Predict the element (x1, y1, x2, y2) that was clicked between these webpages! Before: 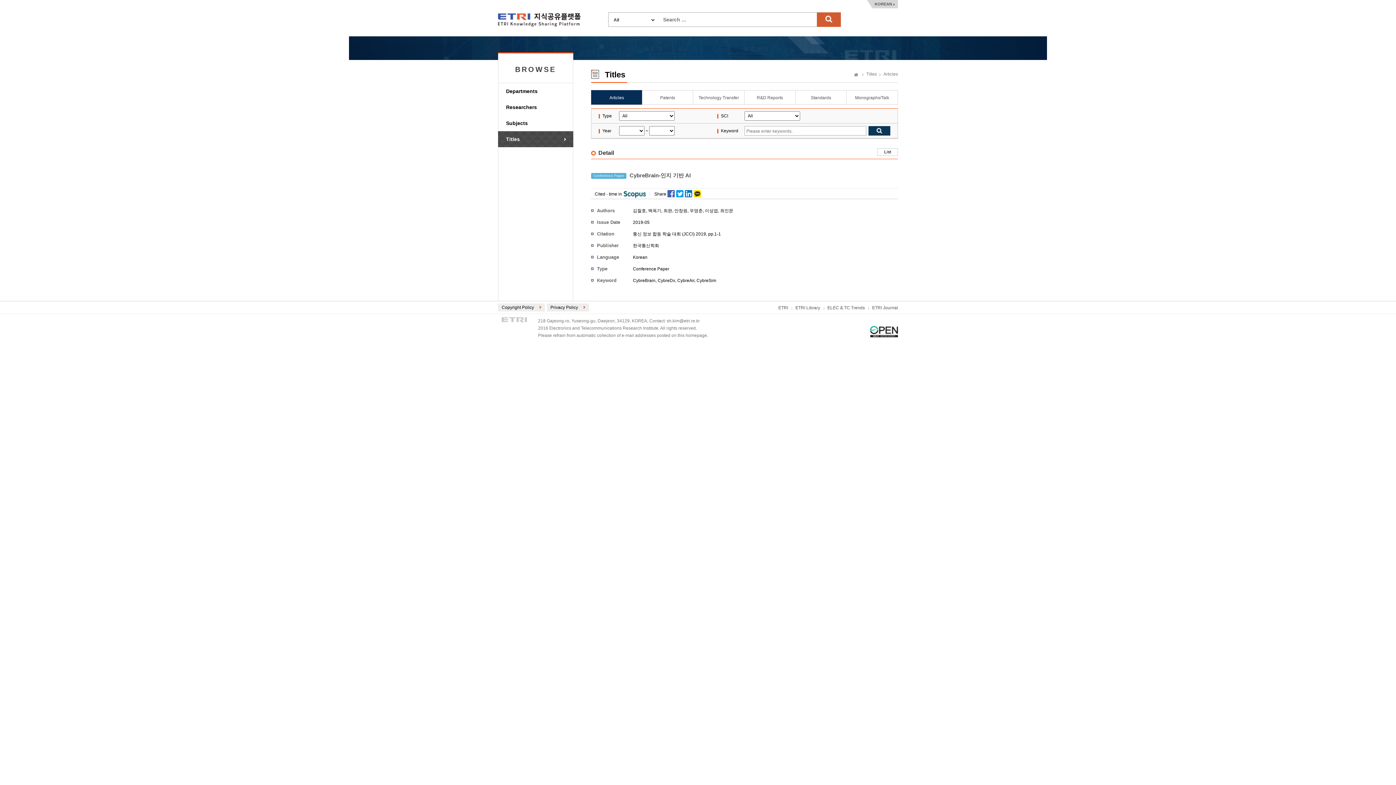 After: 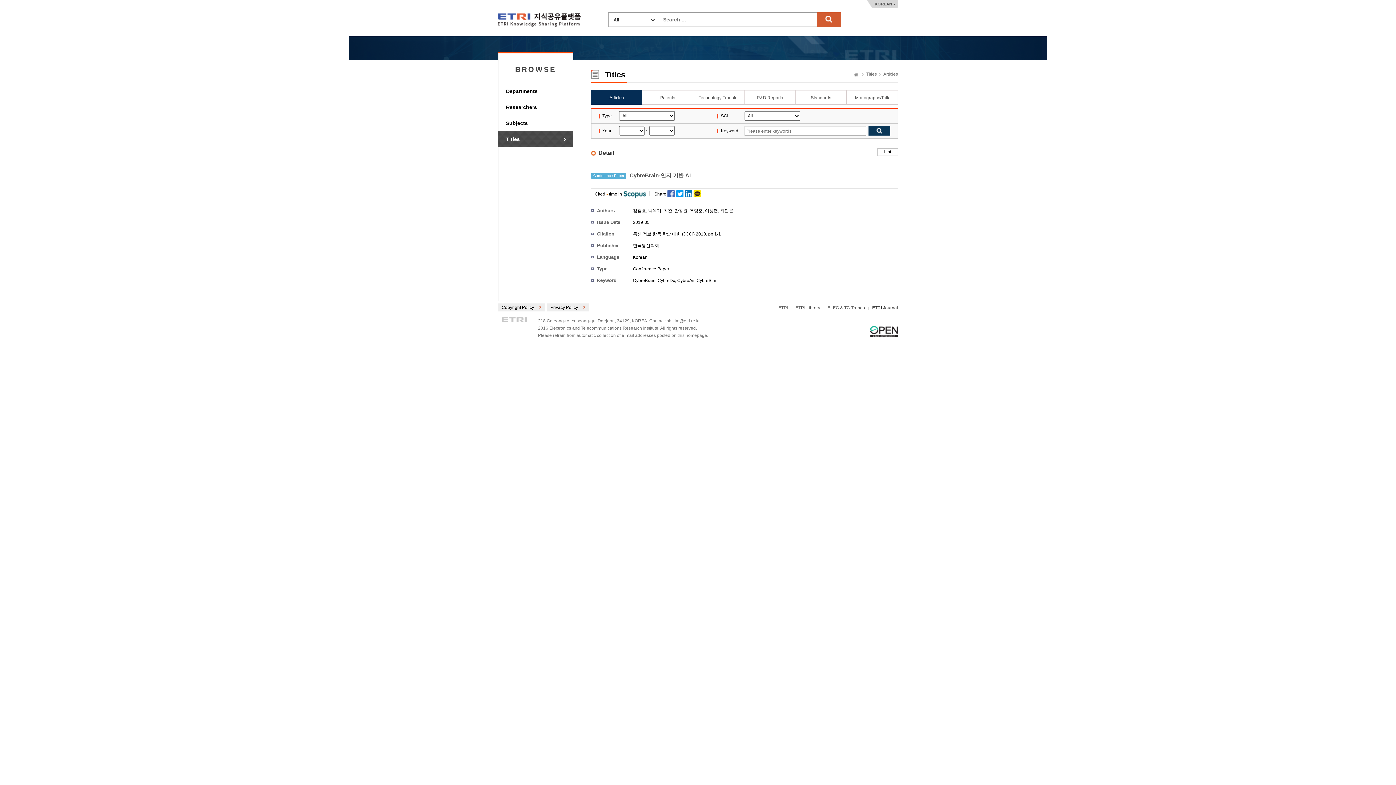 Action: bbox: (872, 305, 898, 310) label: ETRI Journal